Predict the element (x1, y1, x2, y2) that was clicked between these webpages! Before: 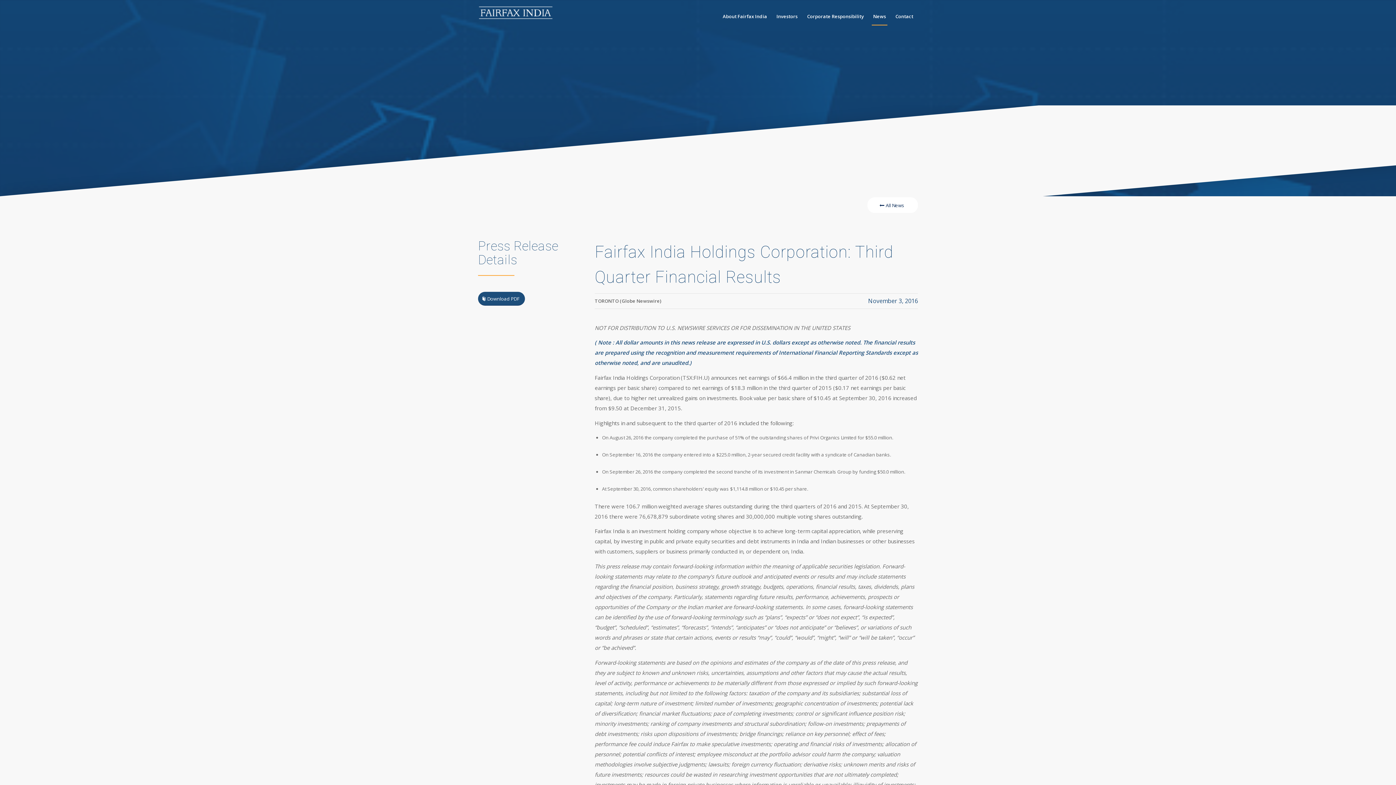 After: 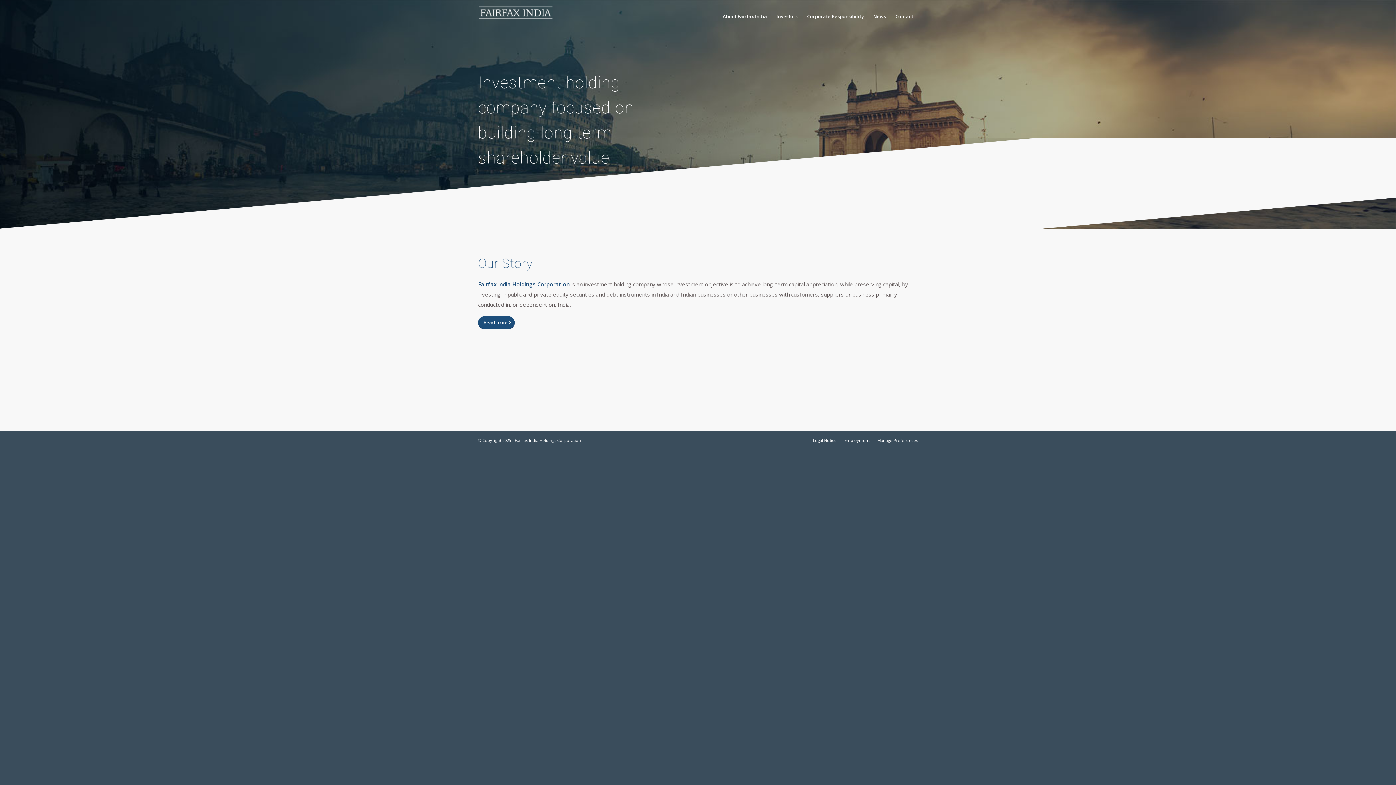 Action: label: Fairfax-India-Logo_blue-v02 bbox: (478, 0, 554, 32)